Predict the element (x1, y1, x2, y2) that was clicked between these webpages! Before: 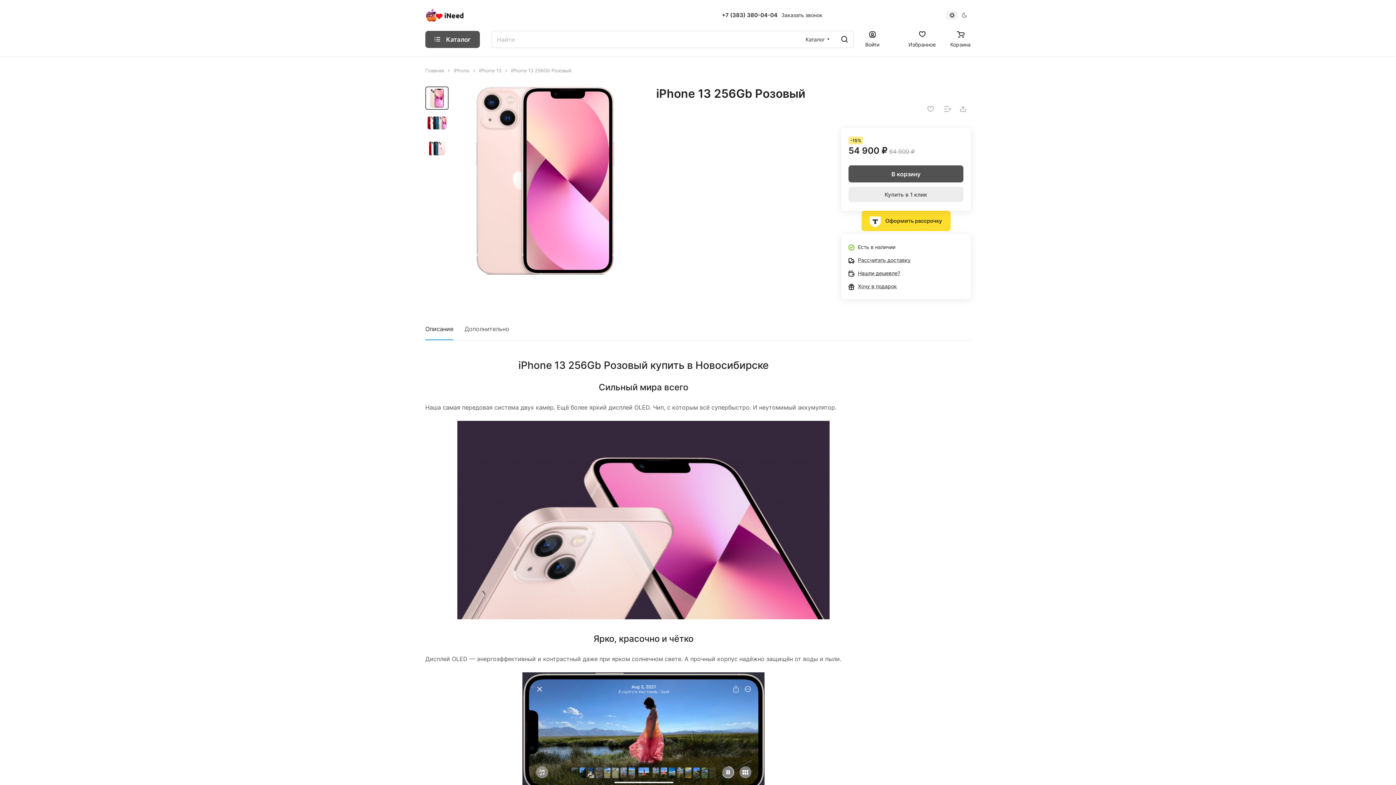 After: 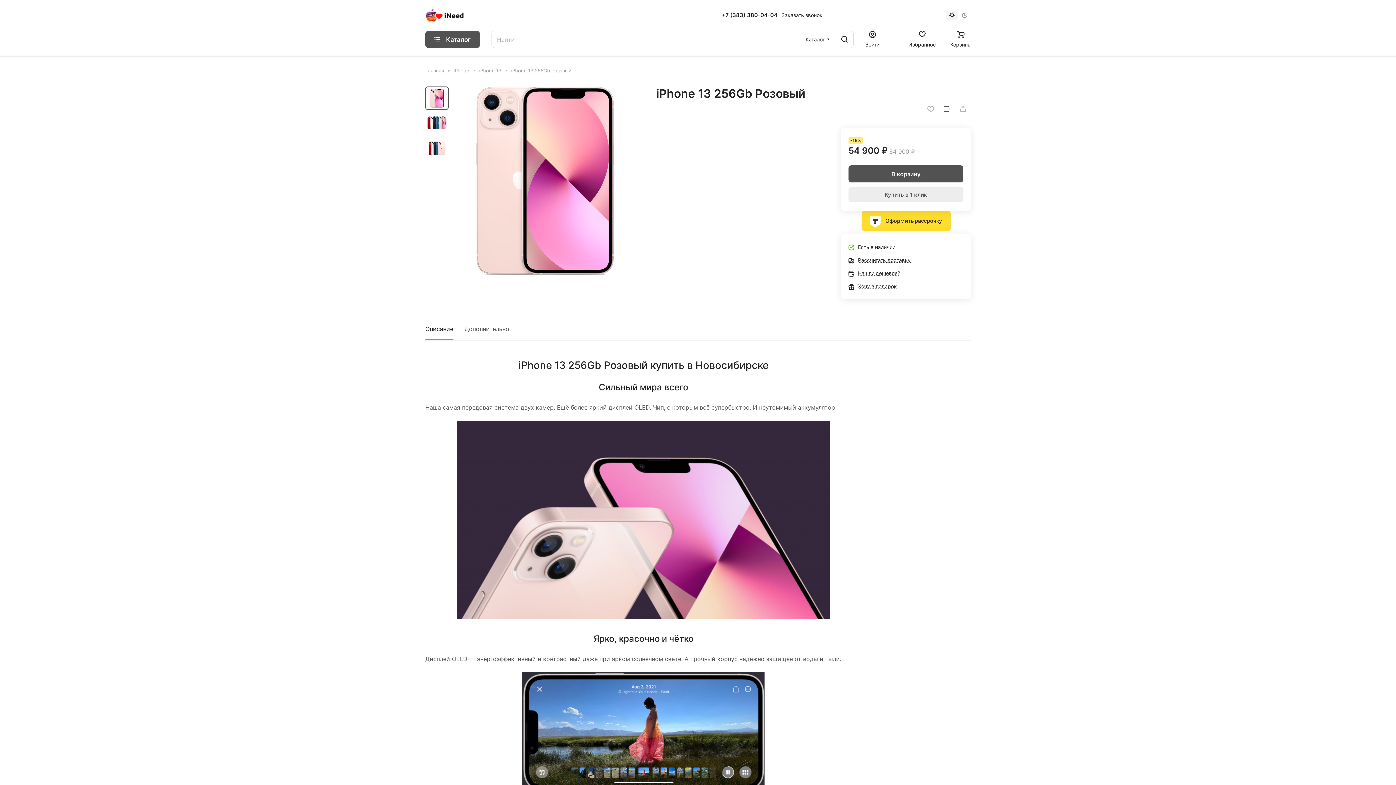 Action: bbox: (940, 101, 955, 116)